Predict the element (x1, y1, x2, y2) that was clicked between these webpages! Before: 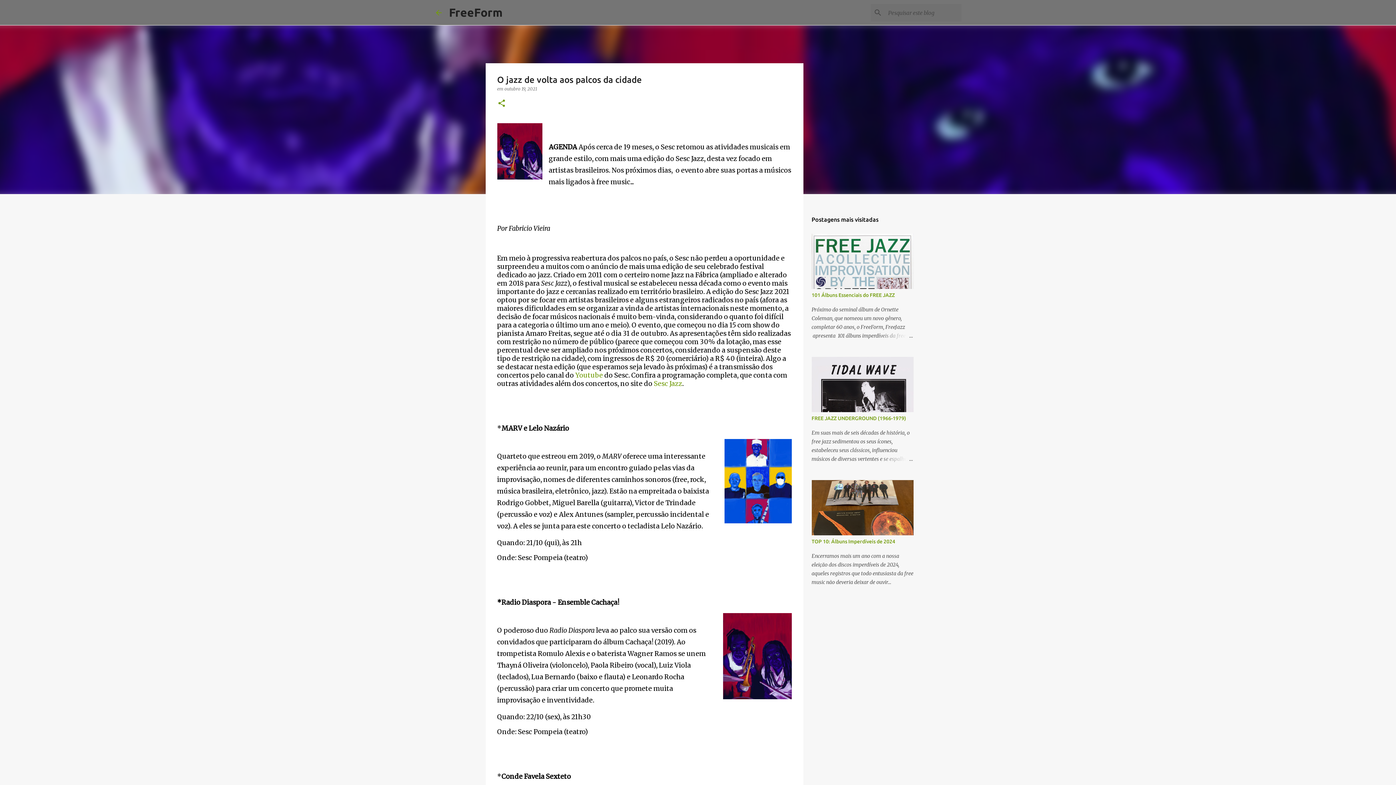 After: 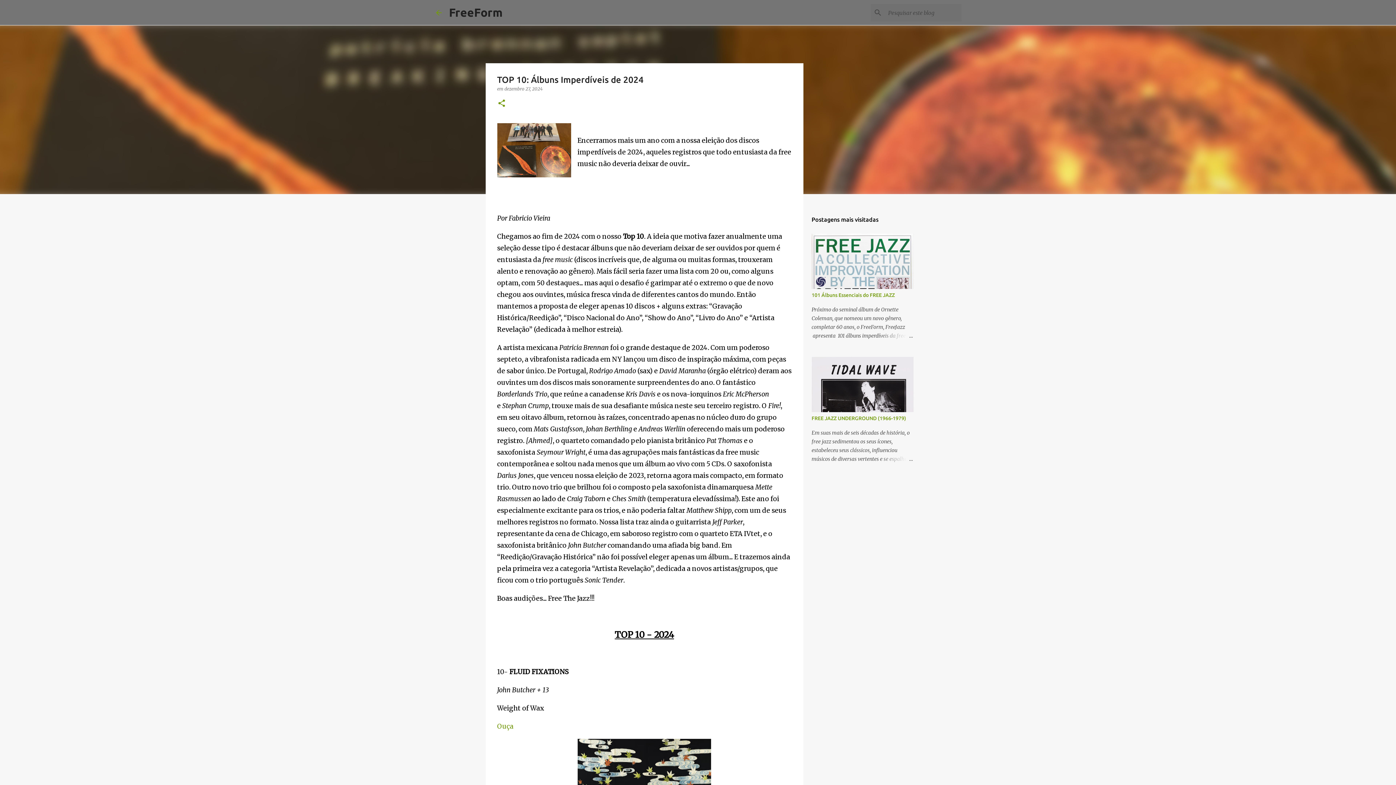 Action: label: TOP 10: Álbuns Imperdíveis de 2024 bbox: (811, 538, 895, 544)